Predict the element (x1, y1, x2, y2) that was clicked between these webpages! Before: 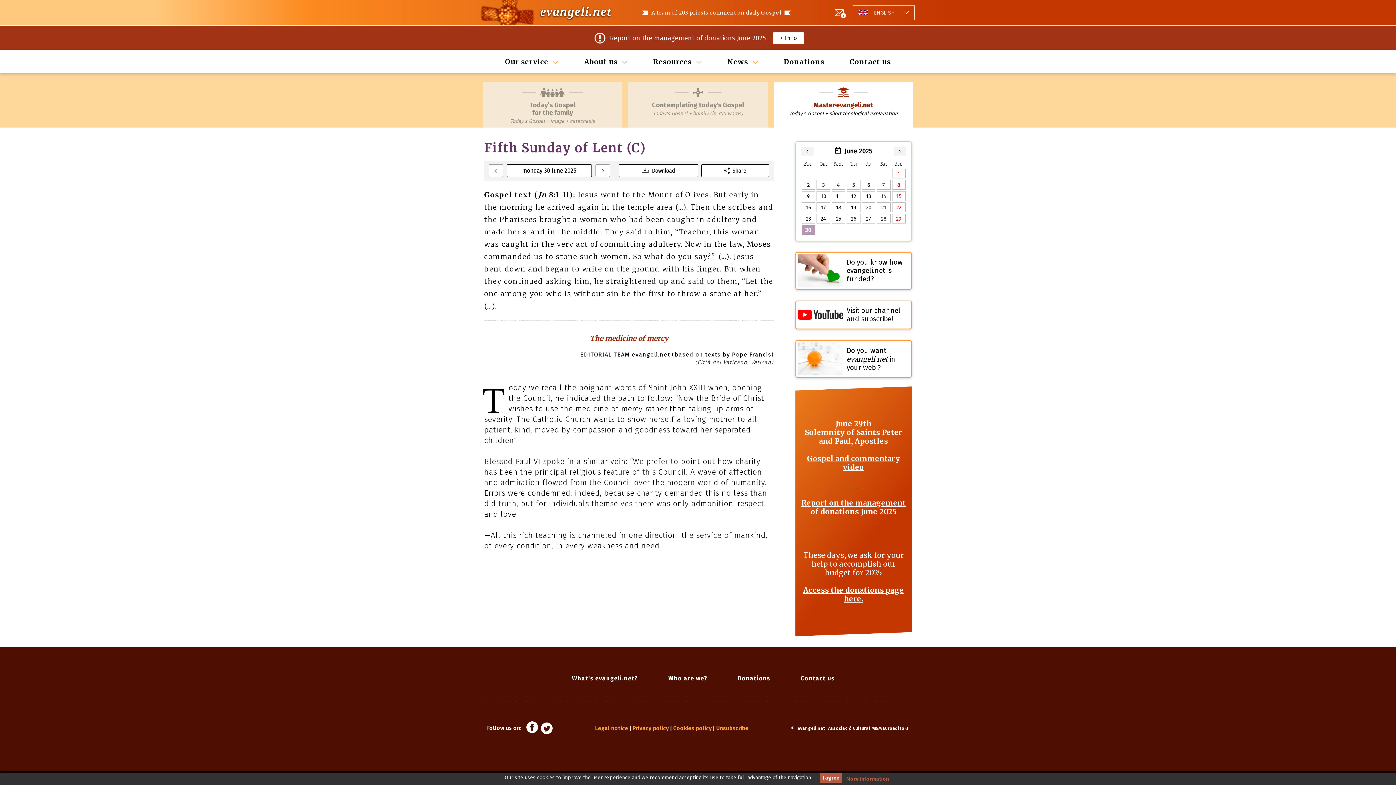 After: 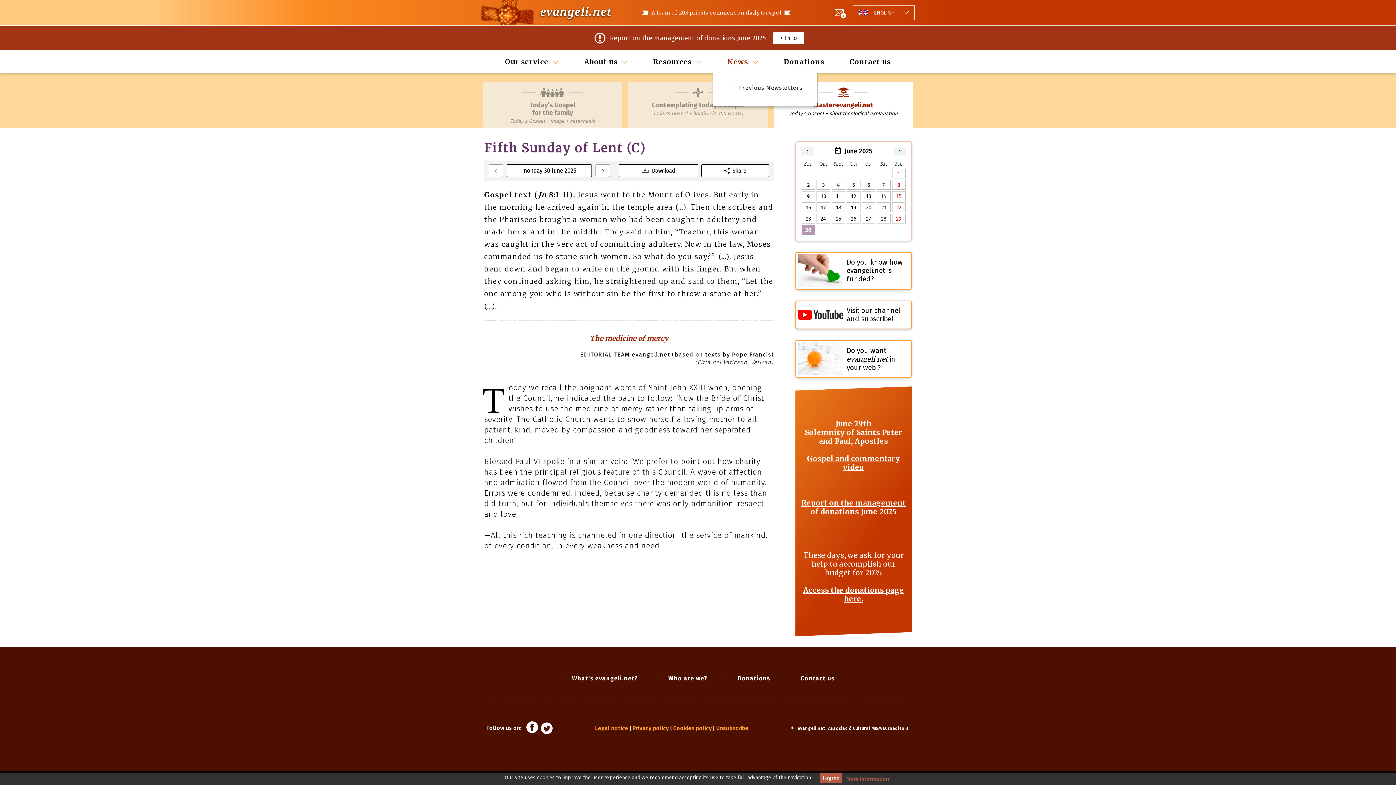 Action: bbox: (727, 57, 758, 66) label: News